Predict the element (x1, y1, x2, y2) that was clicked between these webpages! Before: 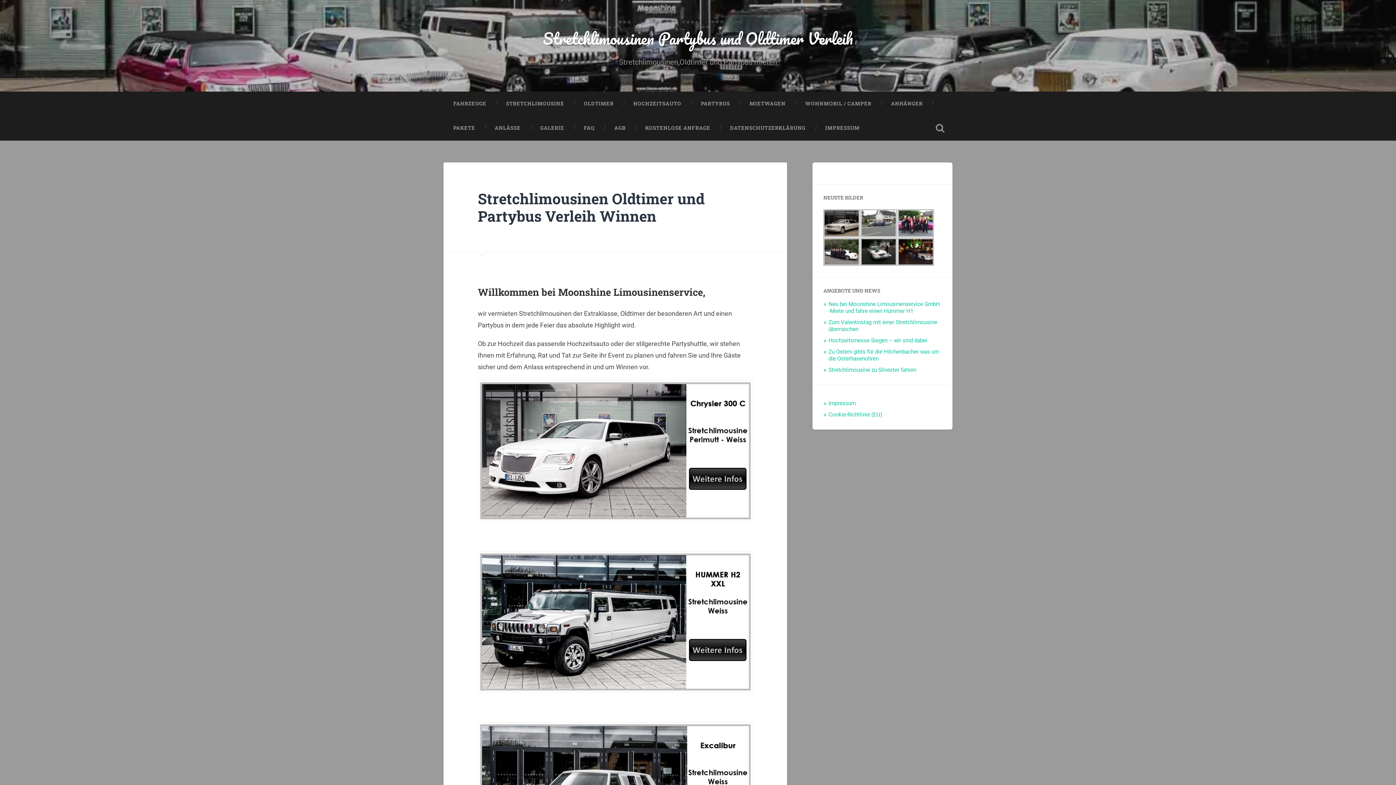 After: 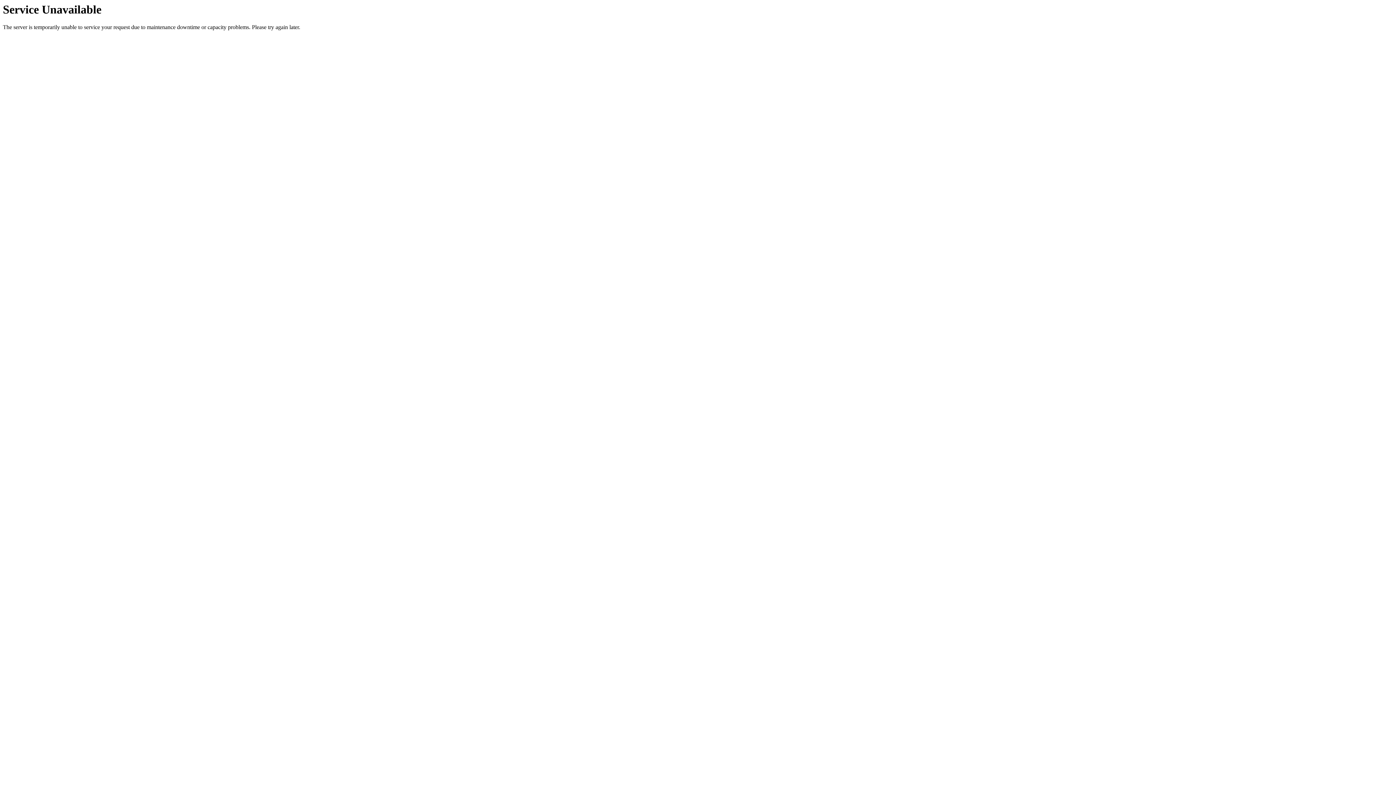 Action: label: DATENSCHUTZERKLÄRUNG bbox: (720, 116, 815, 140)